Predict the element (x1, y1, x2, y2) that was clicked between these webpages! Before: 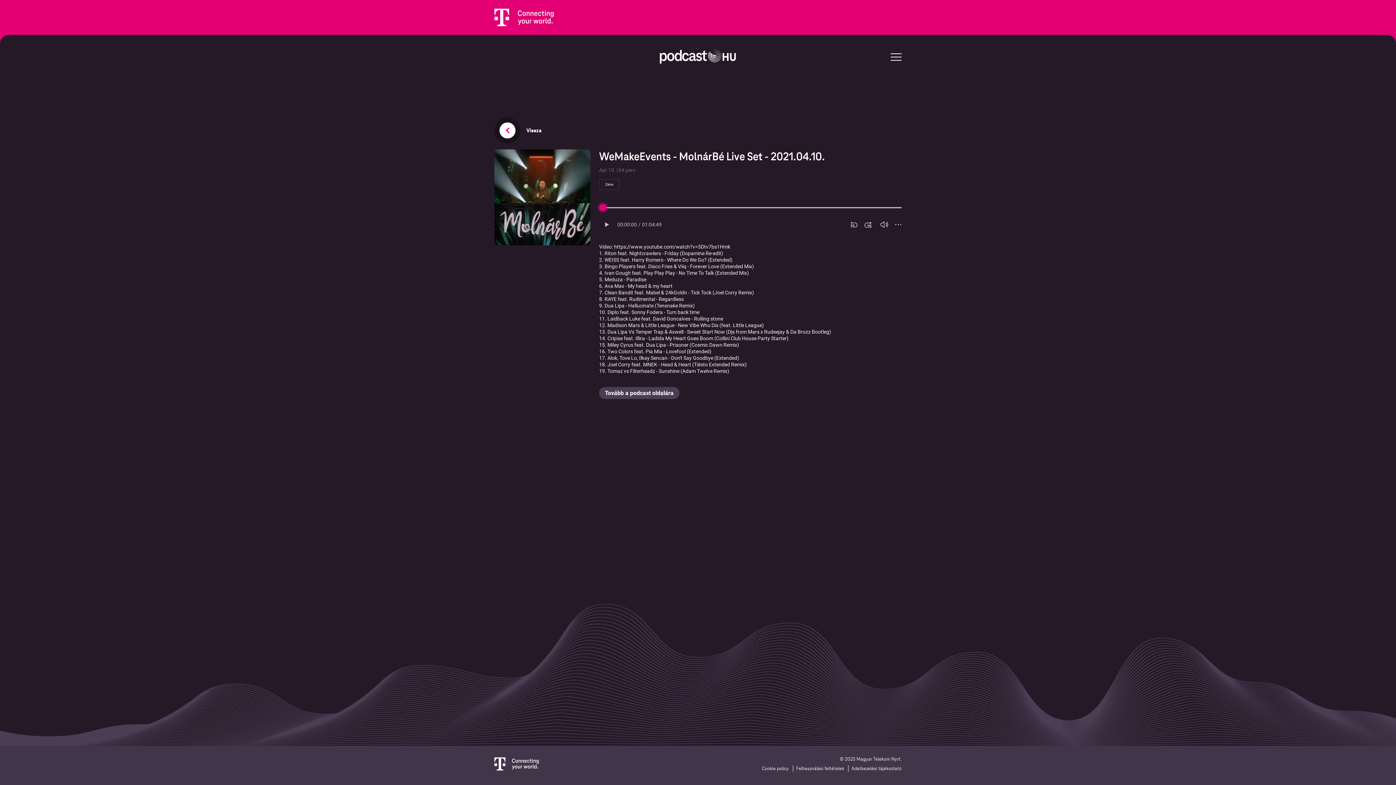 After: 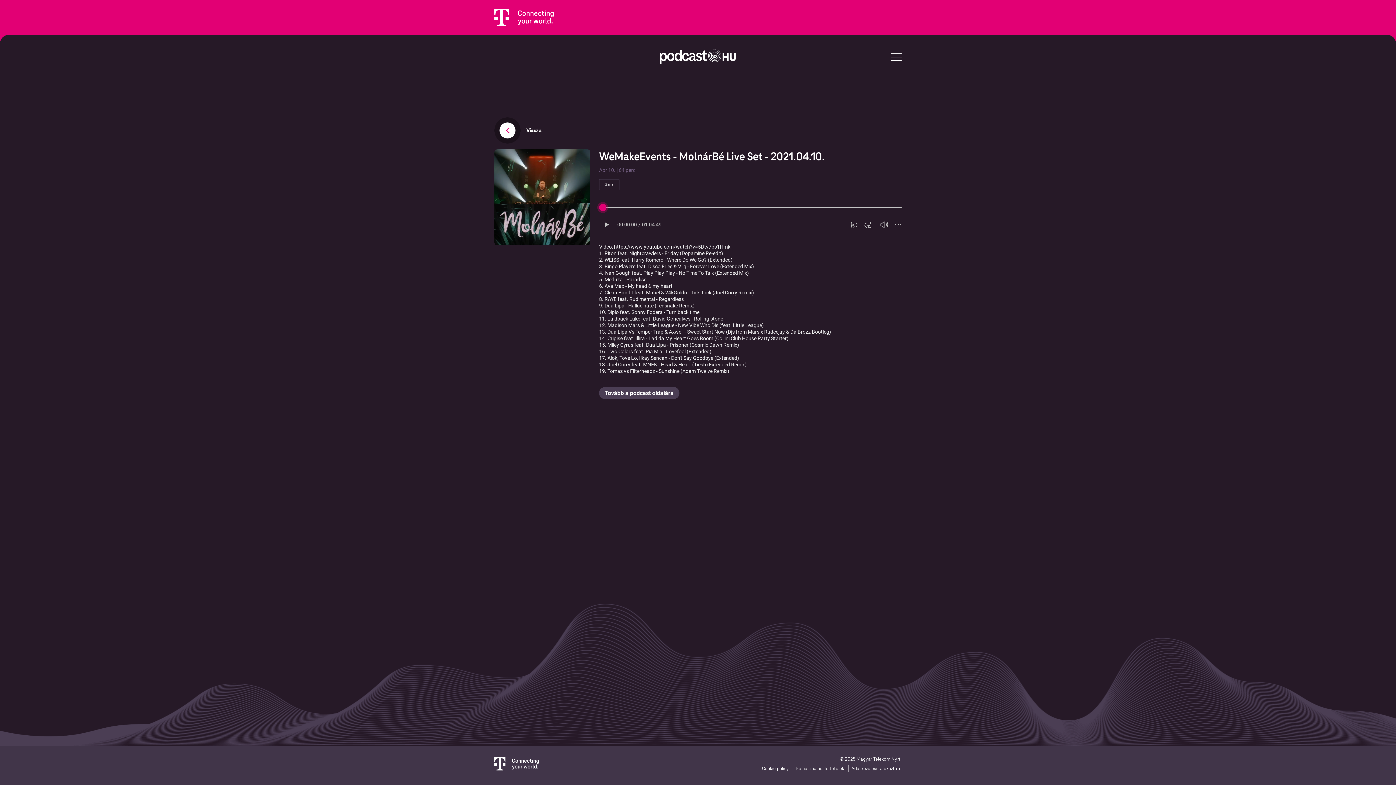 Action: bbox: (850, 221, 857, 227)